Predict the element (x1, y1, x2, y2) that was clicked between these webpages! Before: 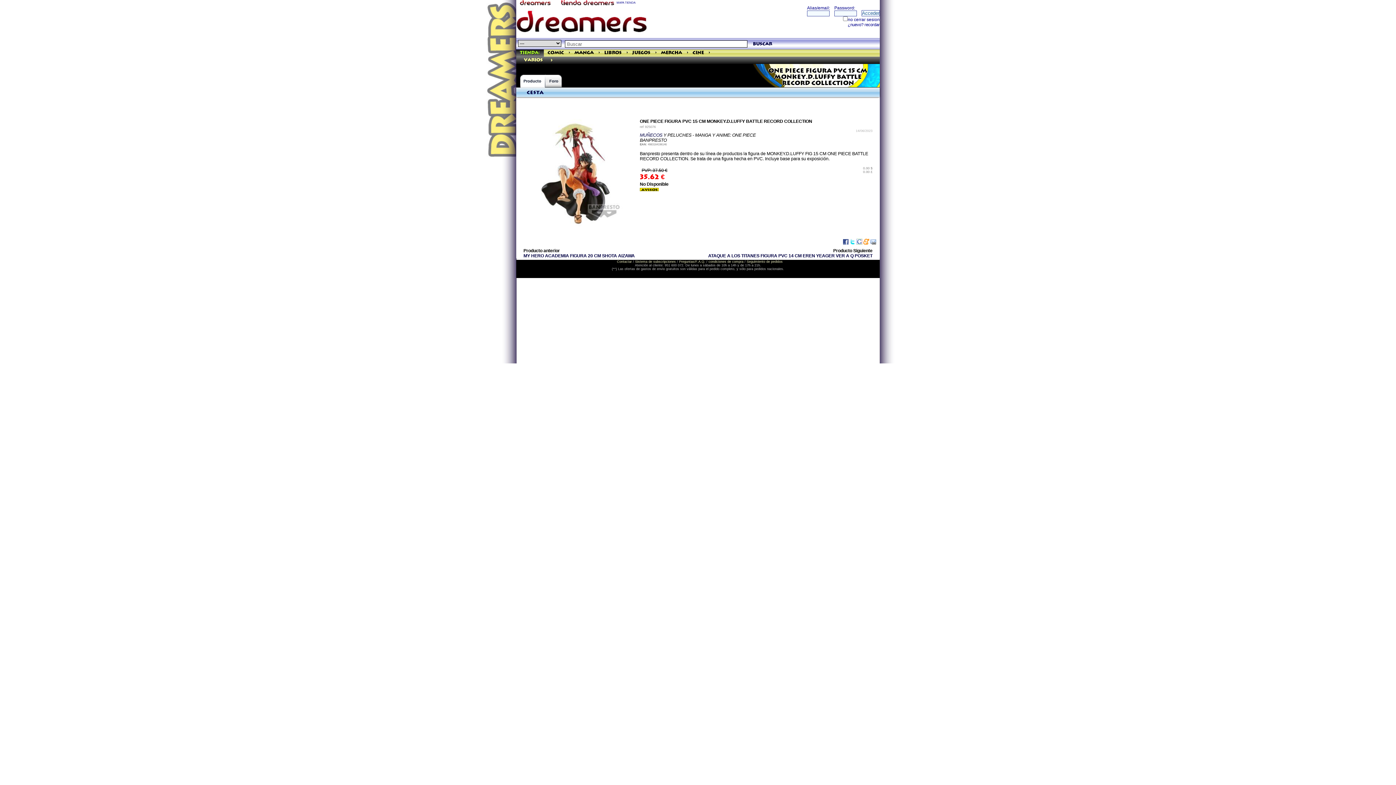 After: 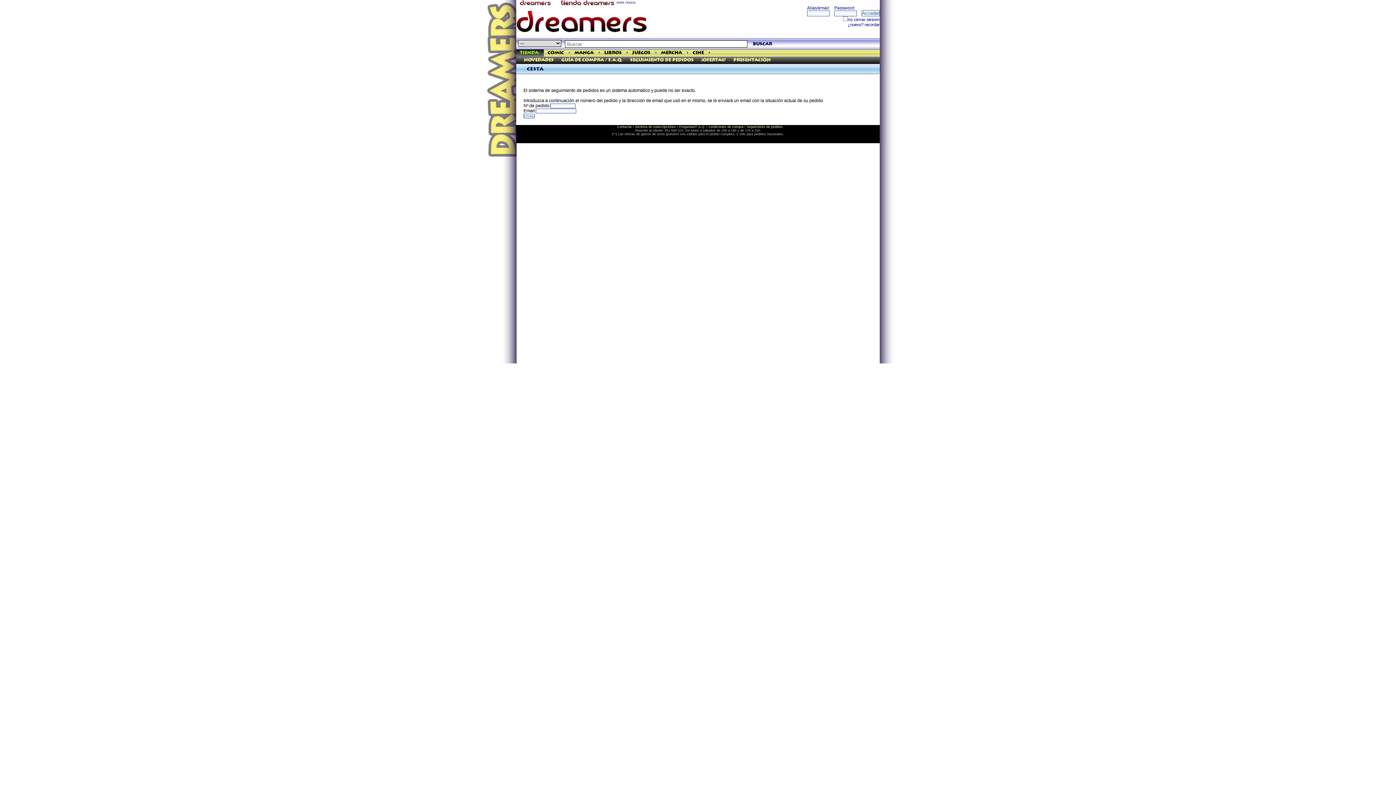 Action: bbox: (746, 260, 782, 263) label: Seguimiento de pedidos